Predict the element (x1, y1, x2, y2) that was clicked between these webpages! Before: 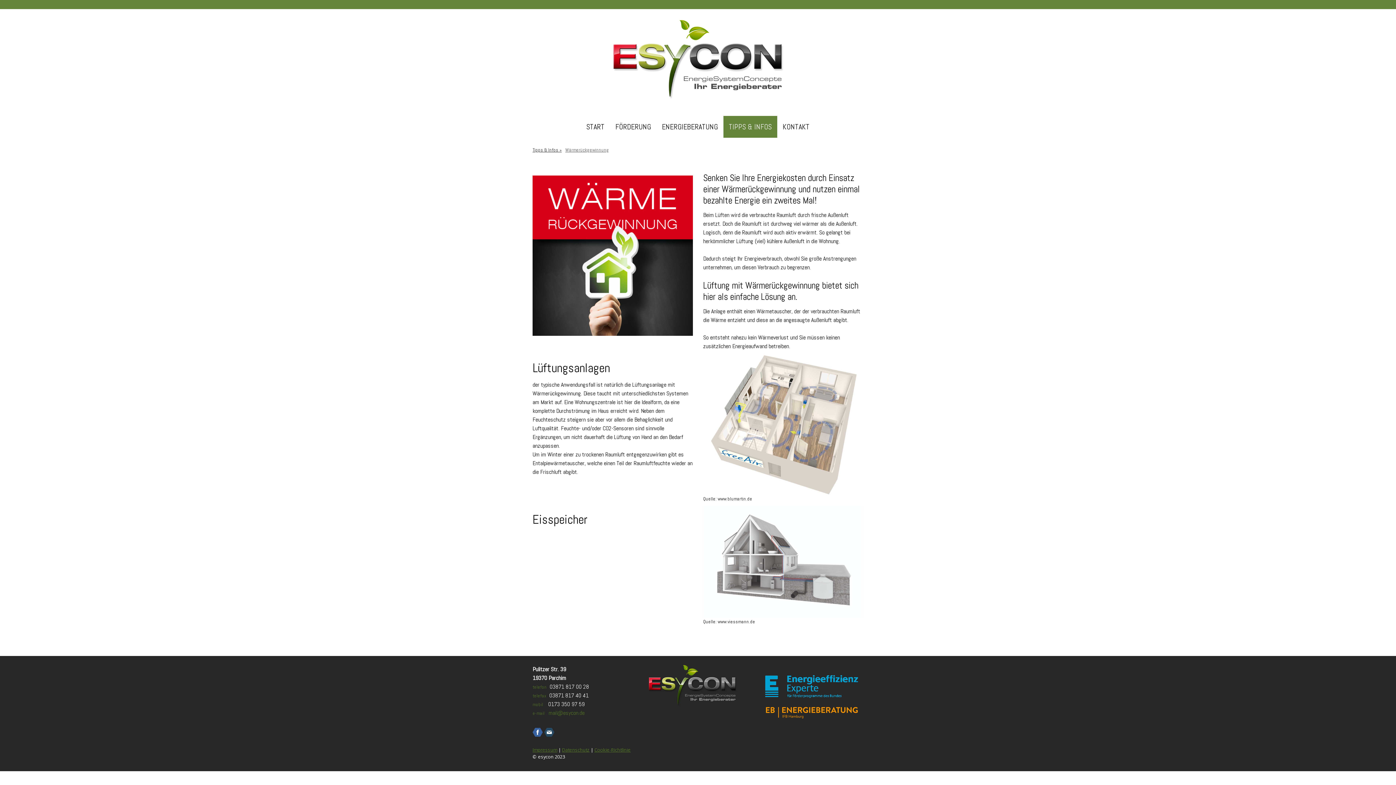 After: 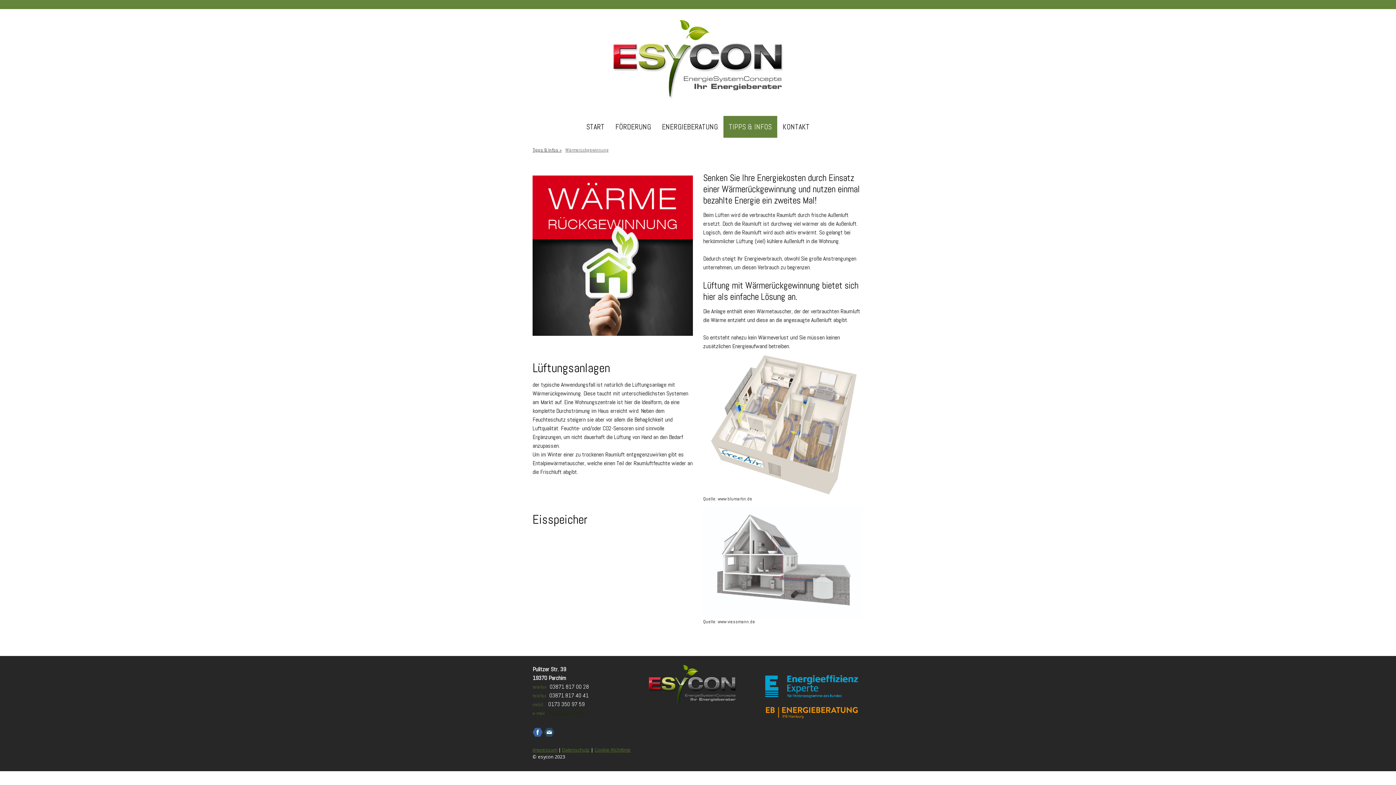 Action: bbox: (548, 709, 584, 716) label: mail@esycon.de